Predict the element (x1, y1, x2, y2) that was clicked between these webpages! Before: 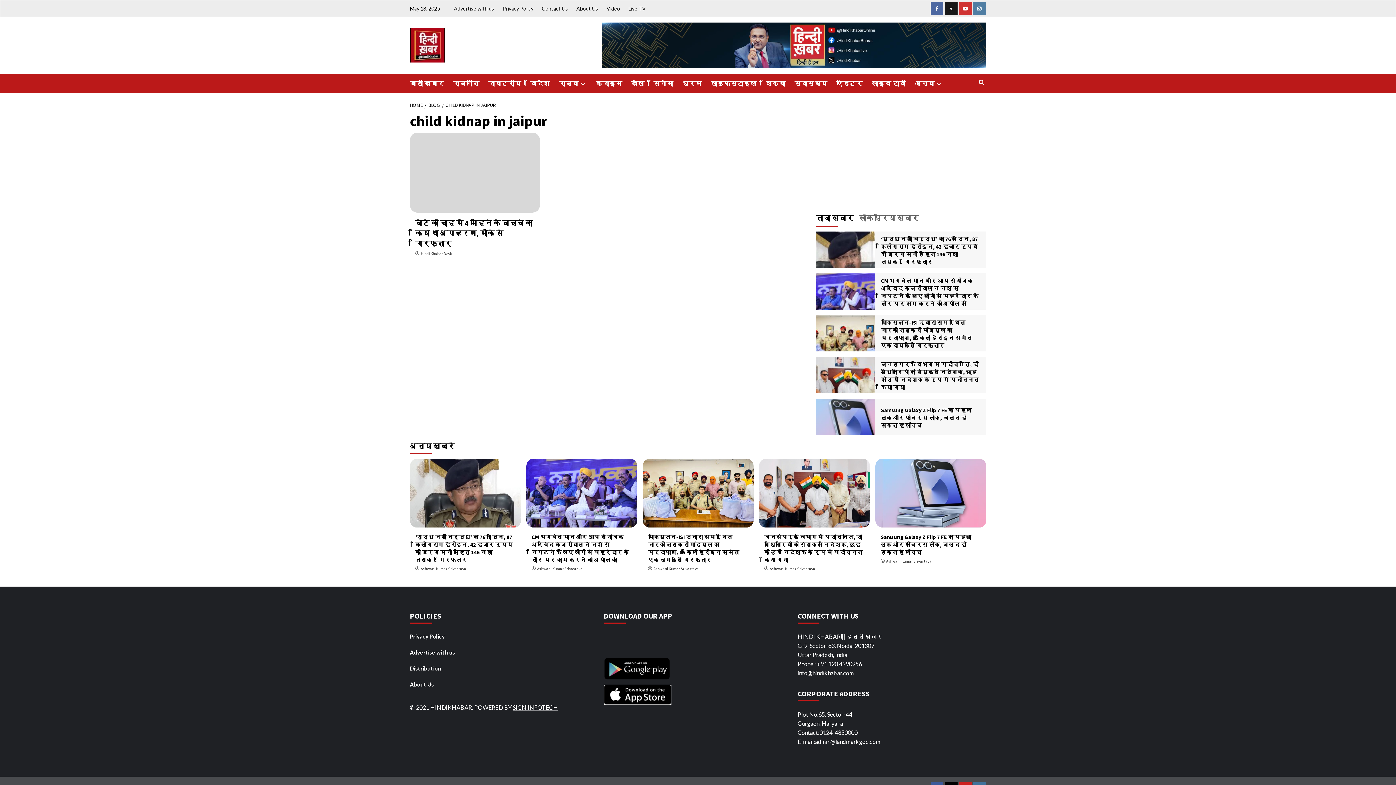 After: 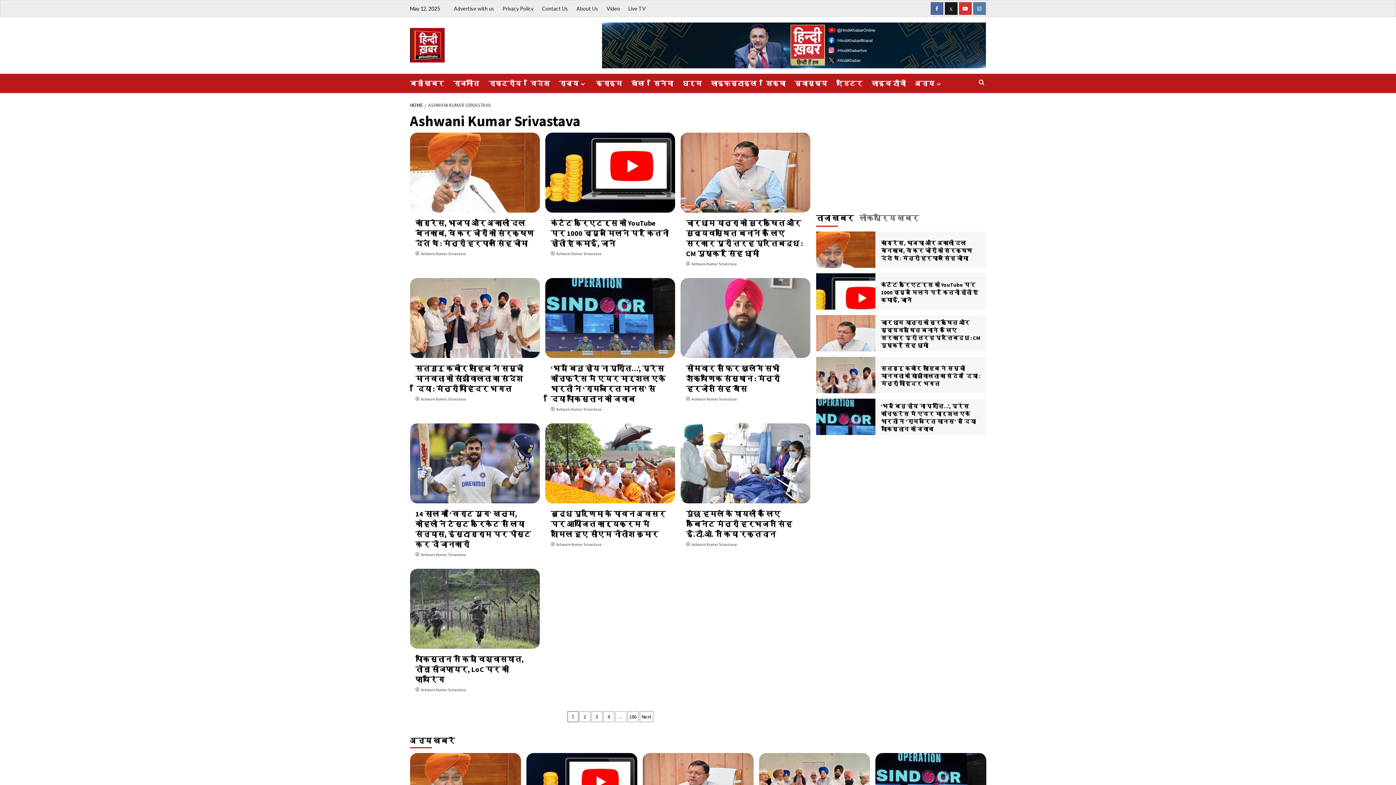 Action: bbox: (420, 566, 466, 571) label: Ashwani Kumar Srivastava